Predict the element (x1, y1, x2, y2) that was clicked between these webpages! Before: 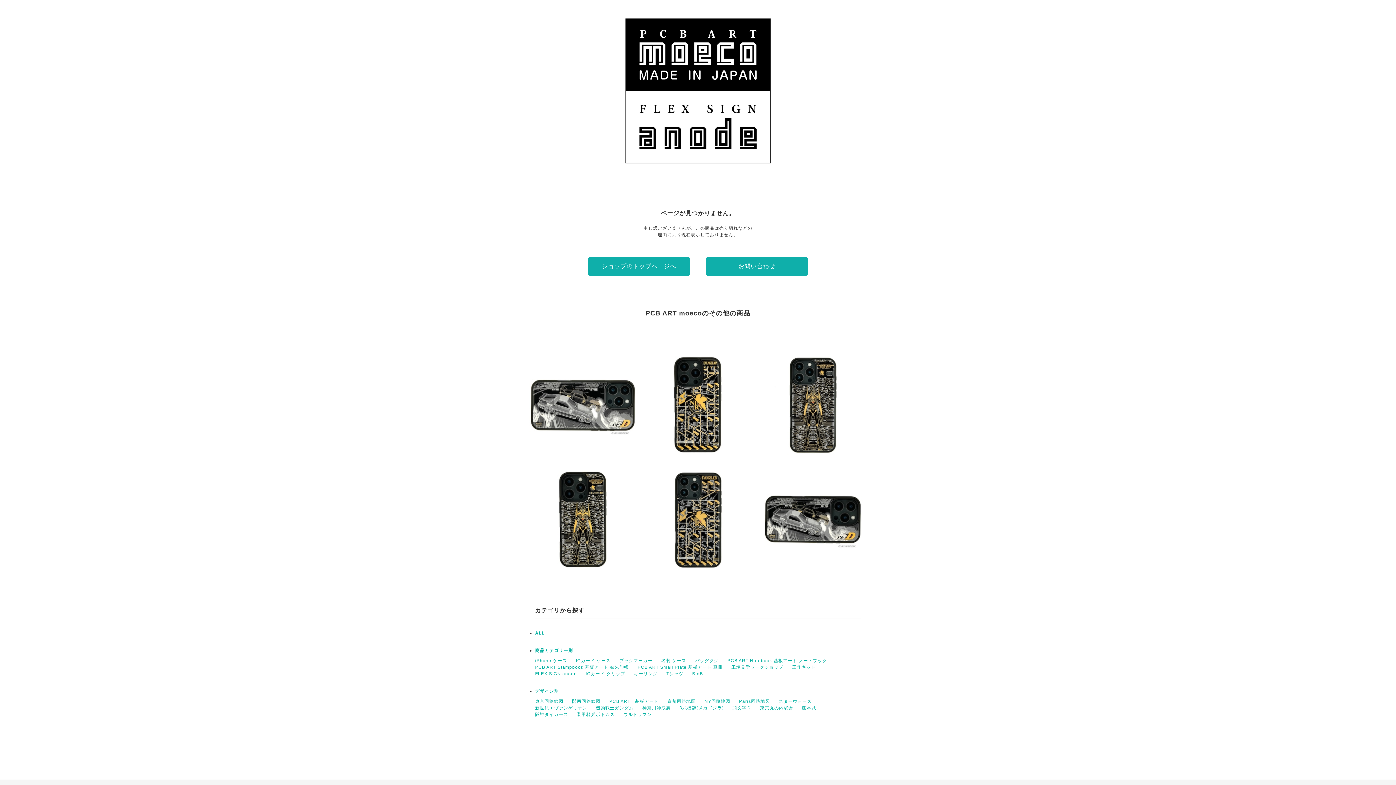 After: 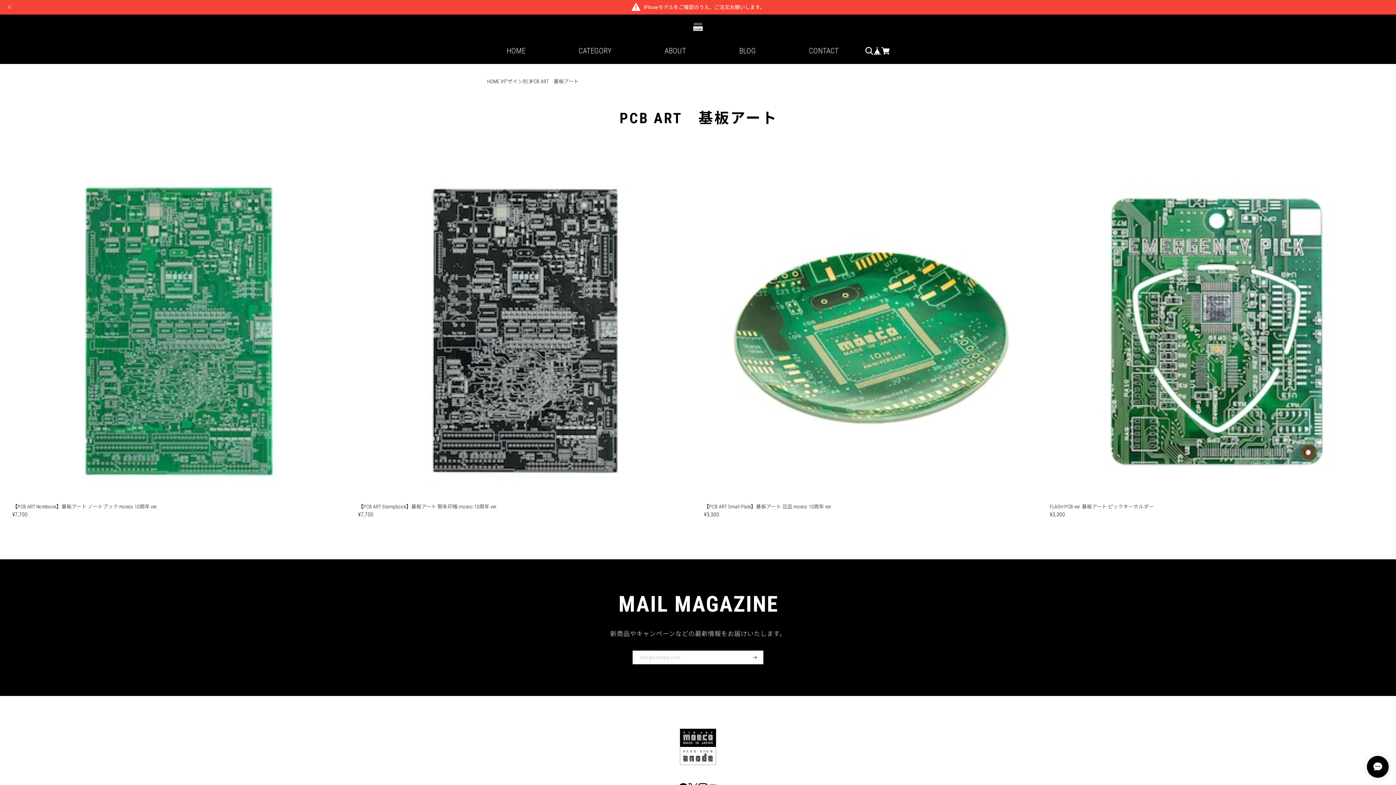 Action: label: PCB ART　基板アート bbox: (609, 699, 658, 704)